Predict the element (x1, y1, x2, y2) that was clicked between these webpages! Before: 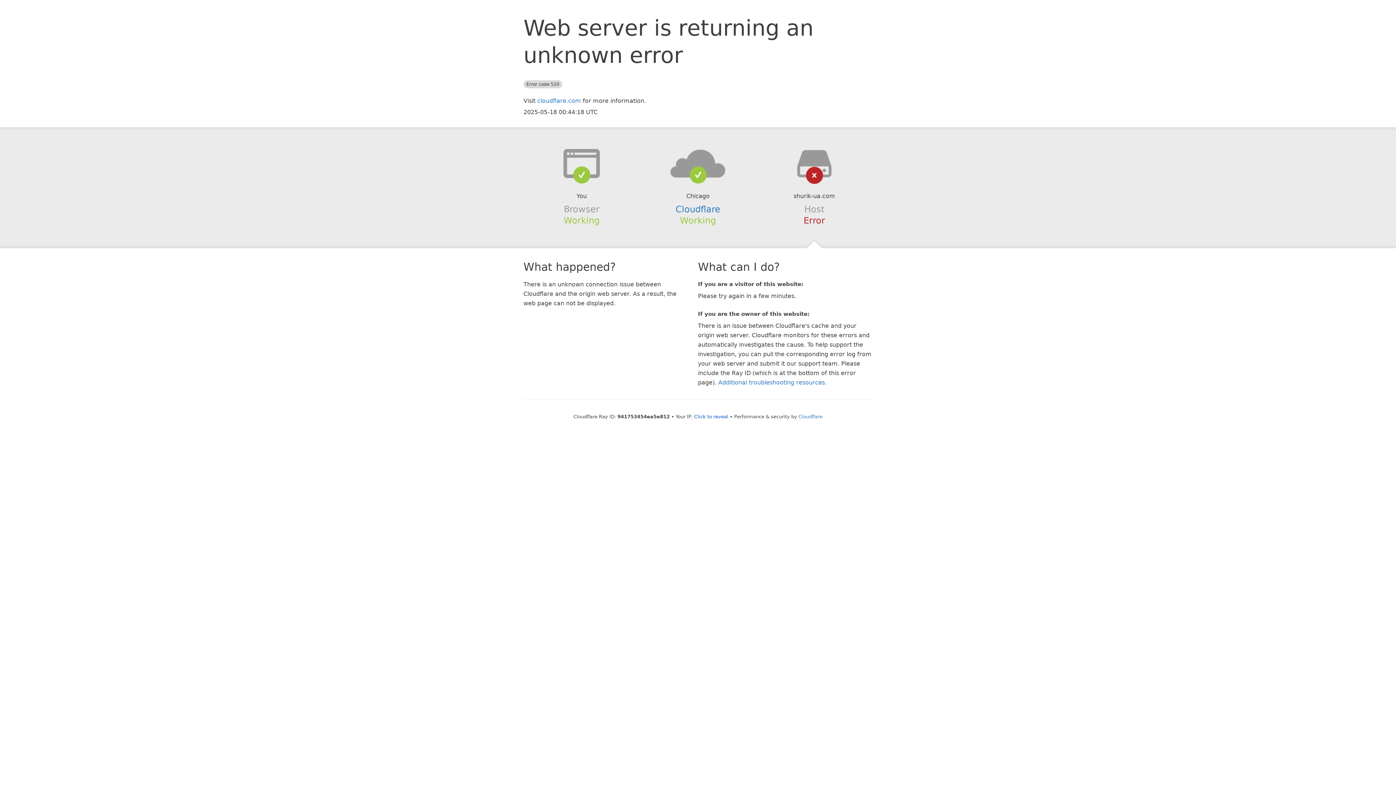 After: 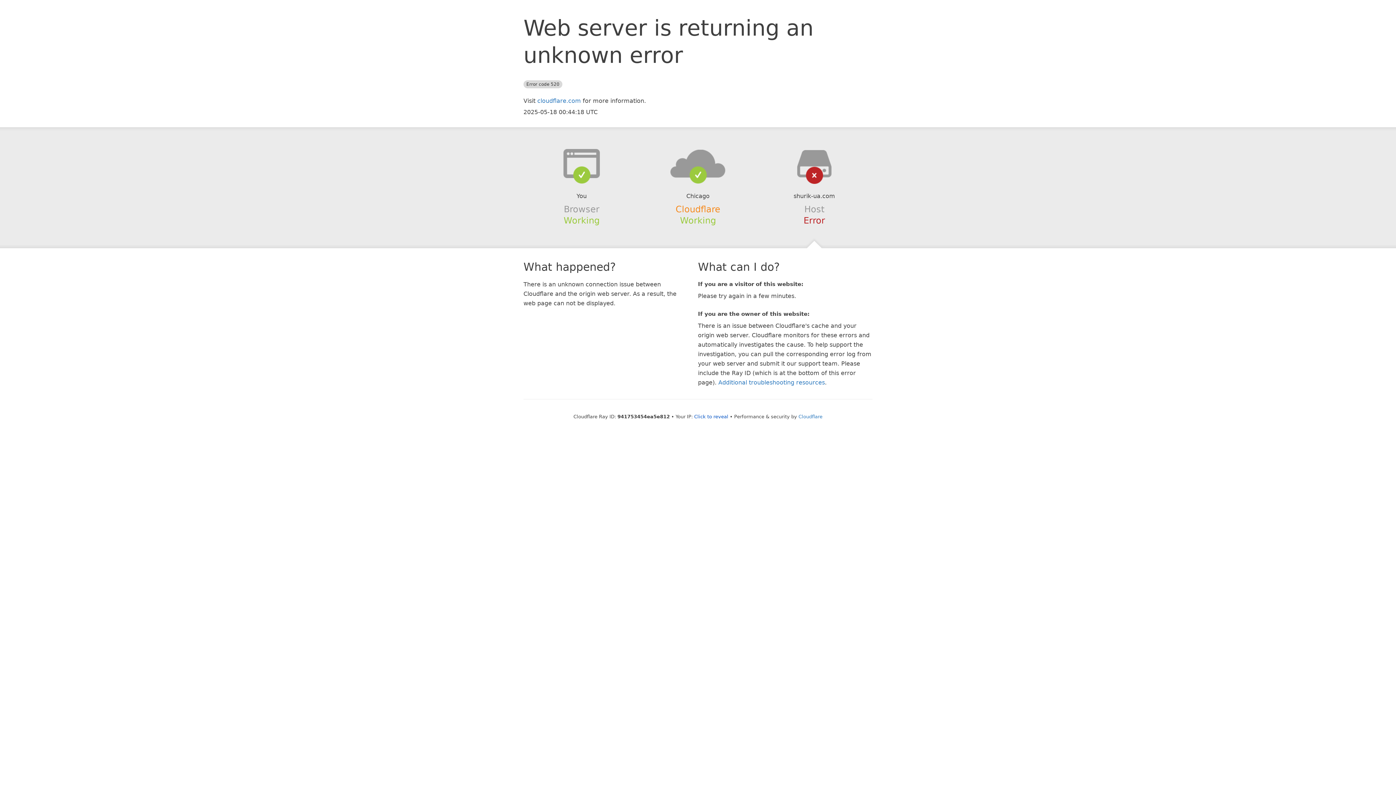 Action: label: Cloudflare bbox: (675, 204, 720, 214)